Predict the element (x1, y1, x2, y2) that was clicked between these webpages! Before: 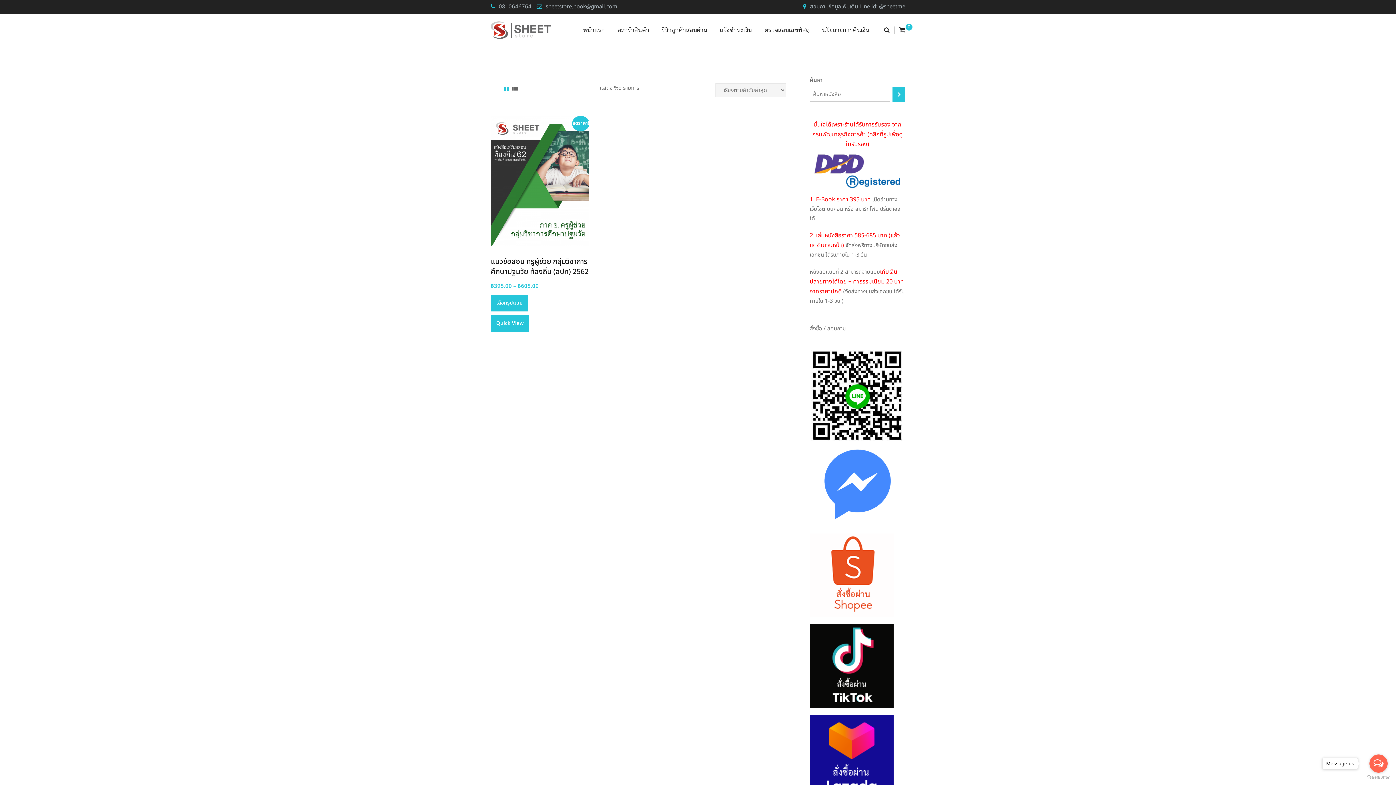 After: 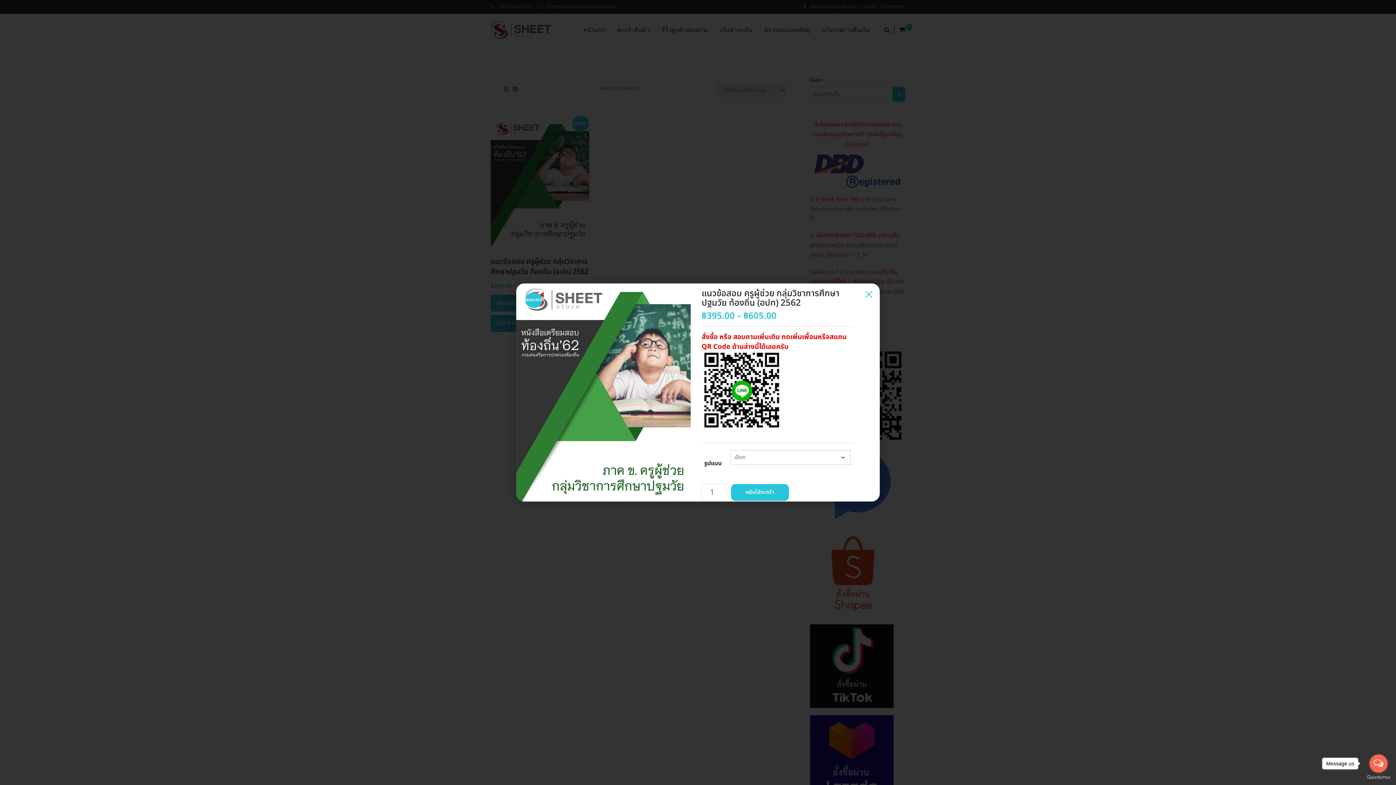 Action: label: Quick View bbox: (490, 315, 529, 331)